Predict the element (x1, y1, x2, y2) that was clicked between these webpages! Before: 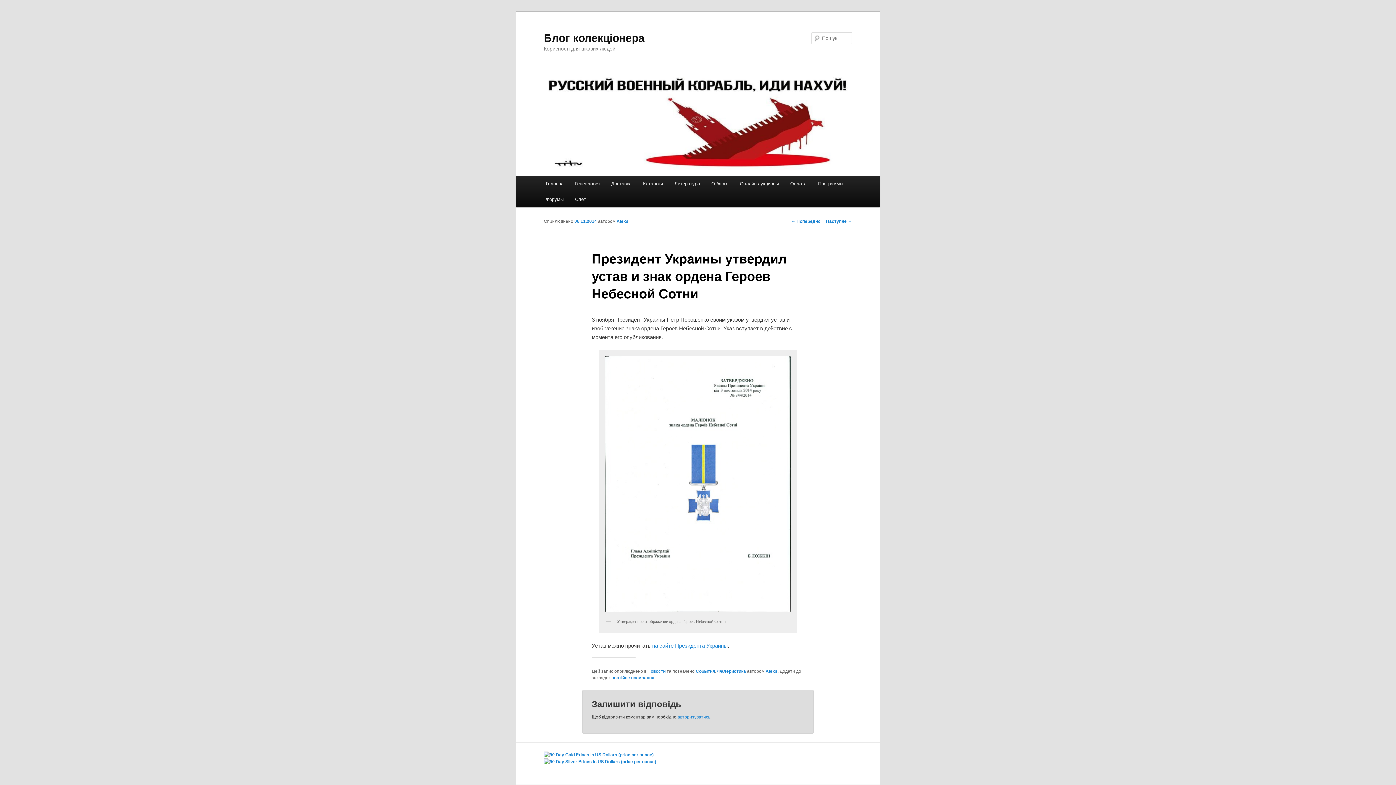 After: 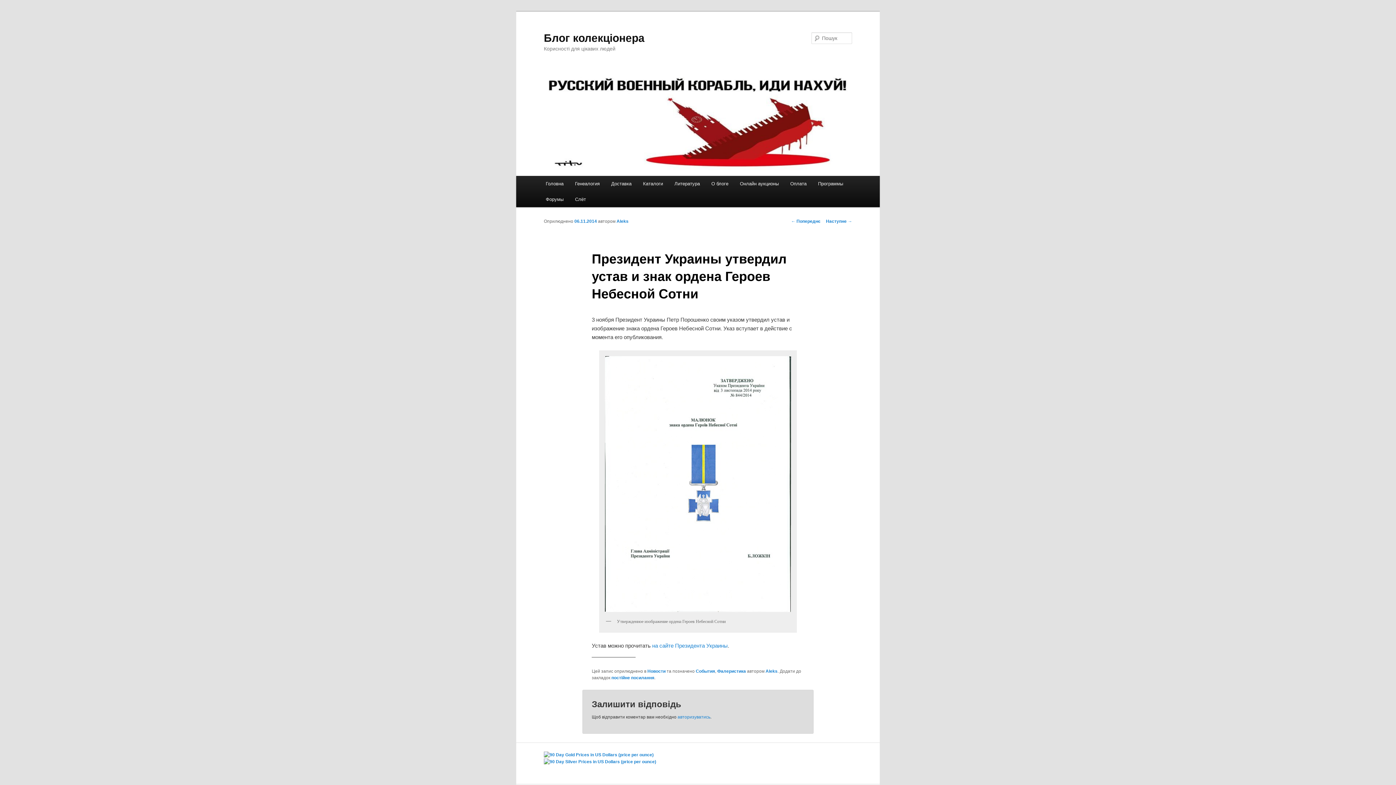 Action: bbox: (574, 219, 597, 224) label: 06.11.2014